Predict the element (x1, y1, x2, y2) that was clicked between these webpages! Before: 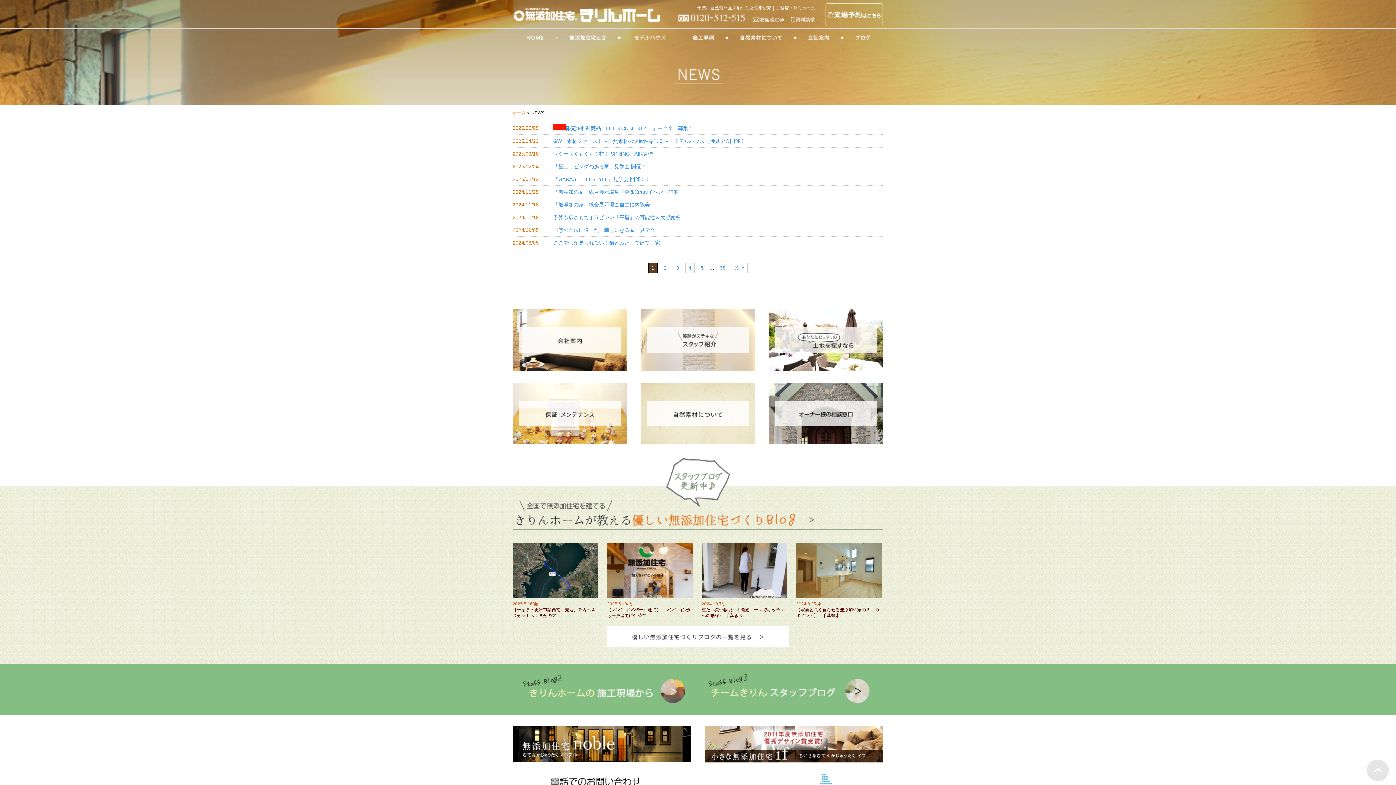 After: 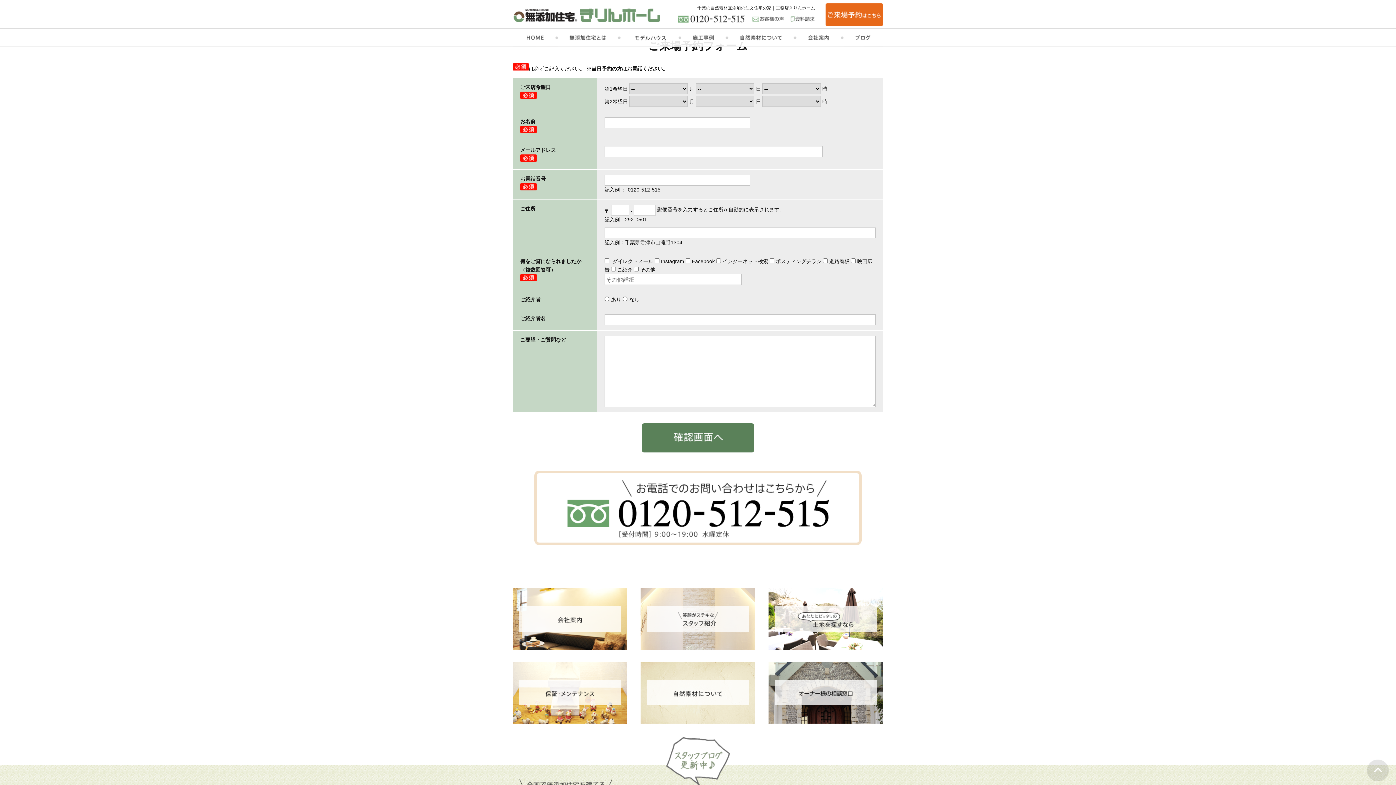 Action: bbox: (620, 31, 681, 37)